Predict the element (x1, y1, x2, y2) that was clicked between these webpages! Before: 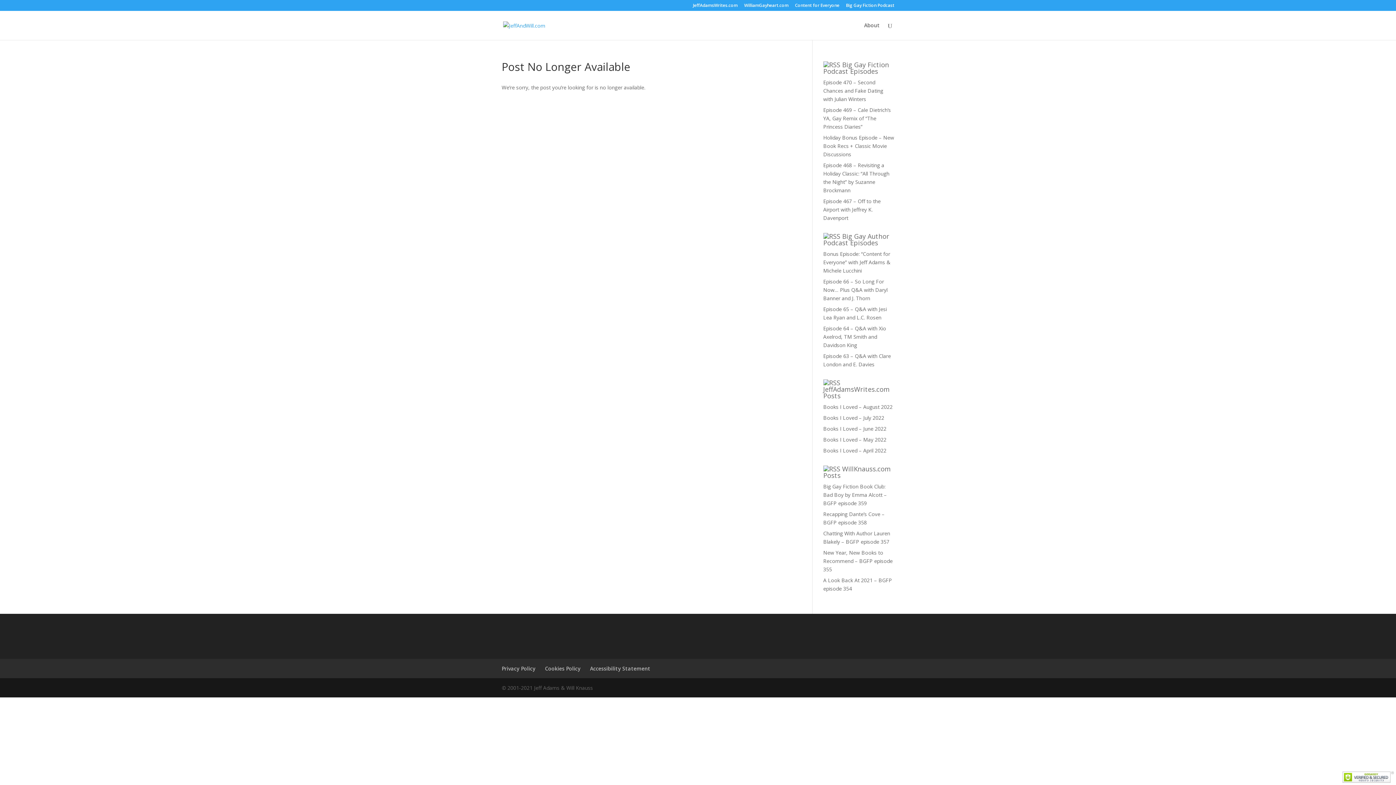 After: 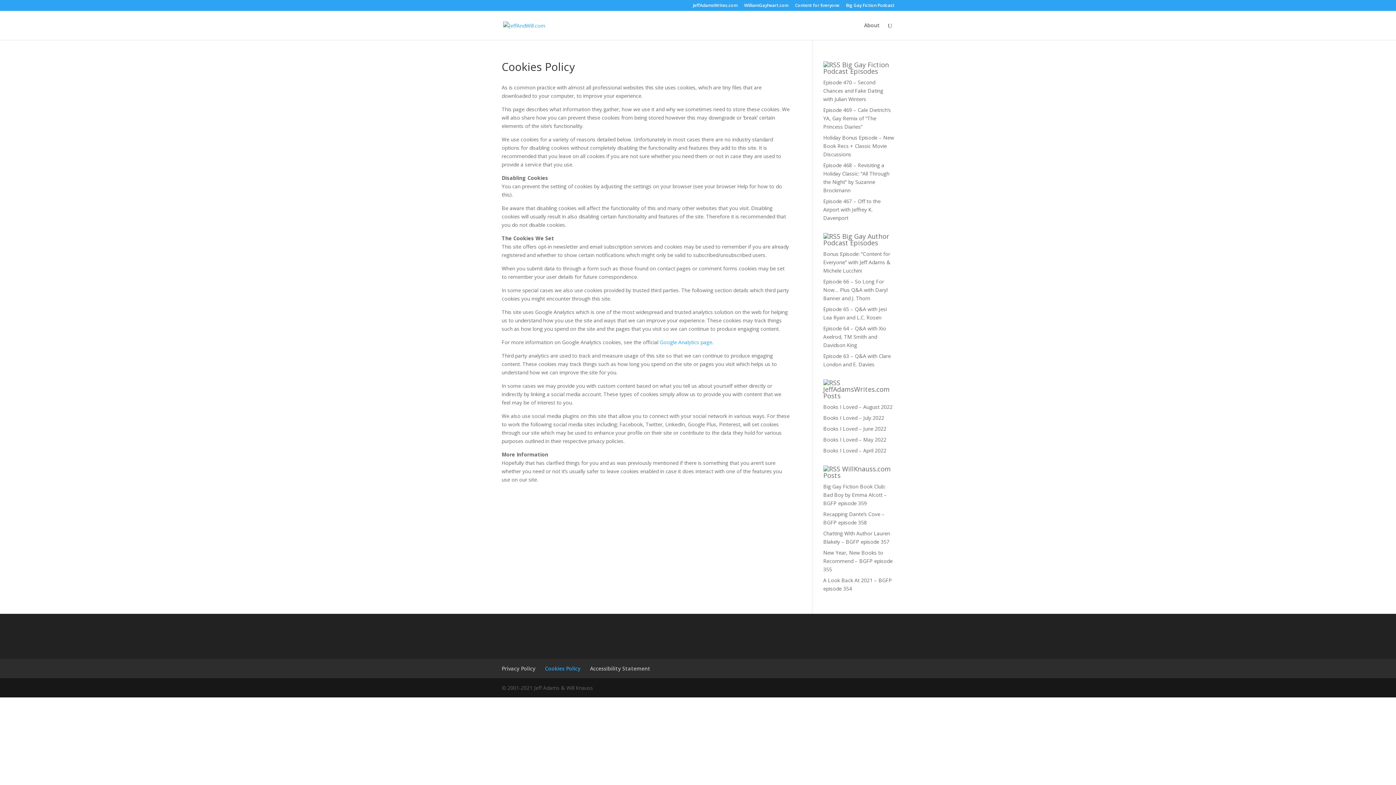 Action: label: Cookies Policy bbox: (545, 665, 580, 672)